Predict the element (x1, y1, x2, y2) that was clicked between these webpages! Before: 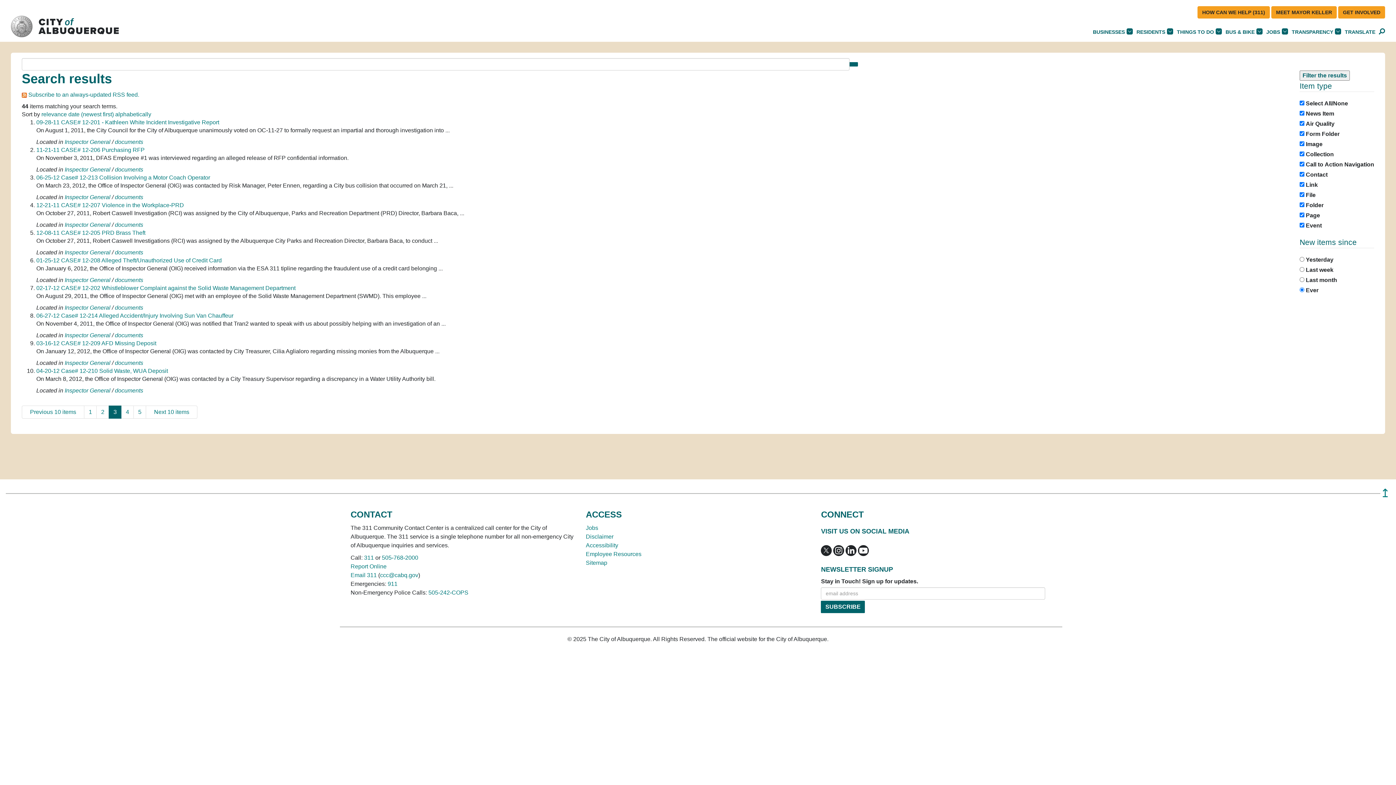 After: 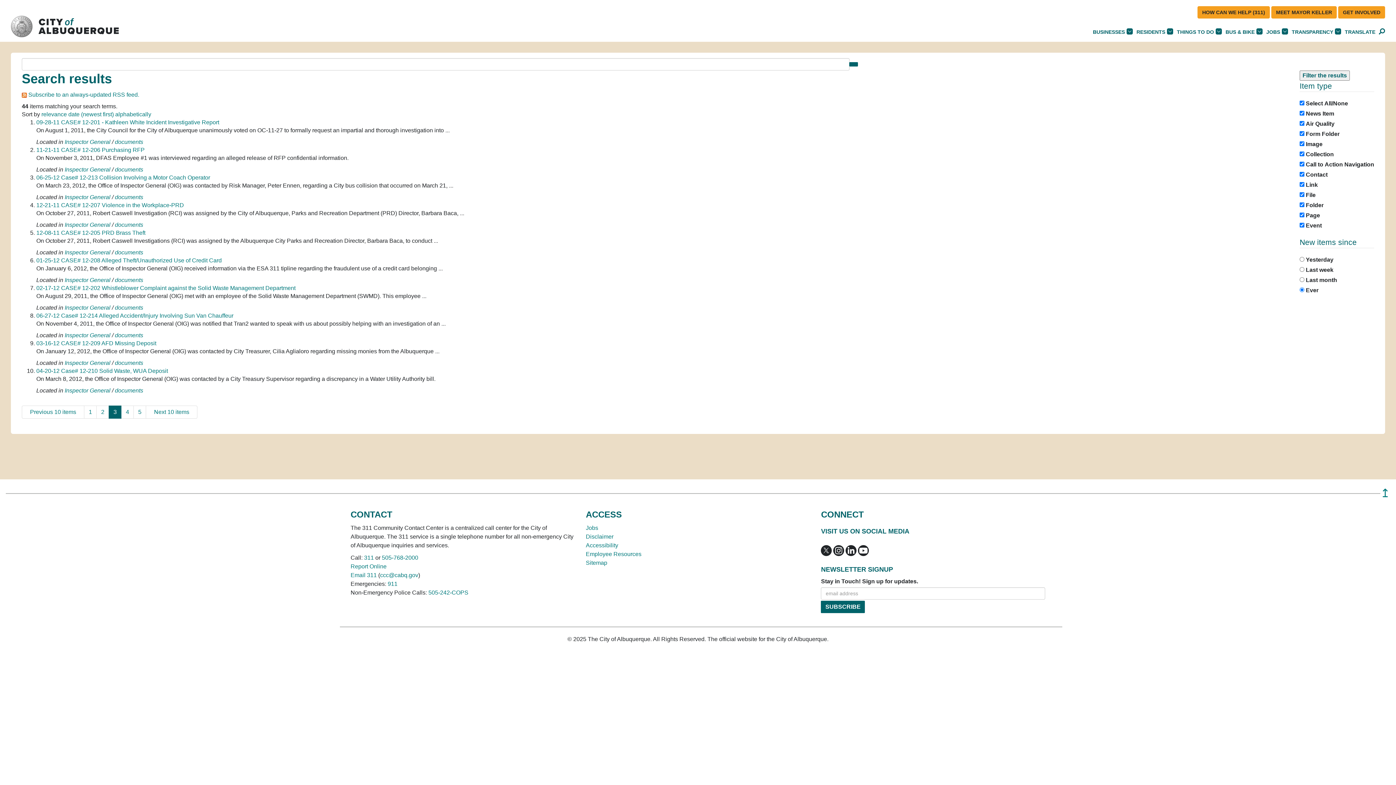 Action: bbox: (833, 547, 844, 553)